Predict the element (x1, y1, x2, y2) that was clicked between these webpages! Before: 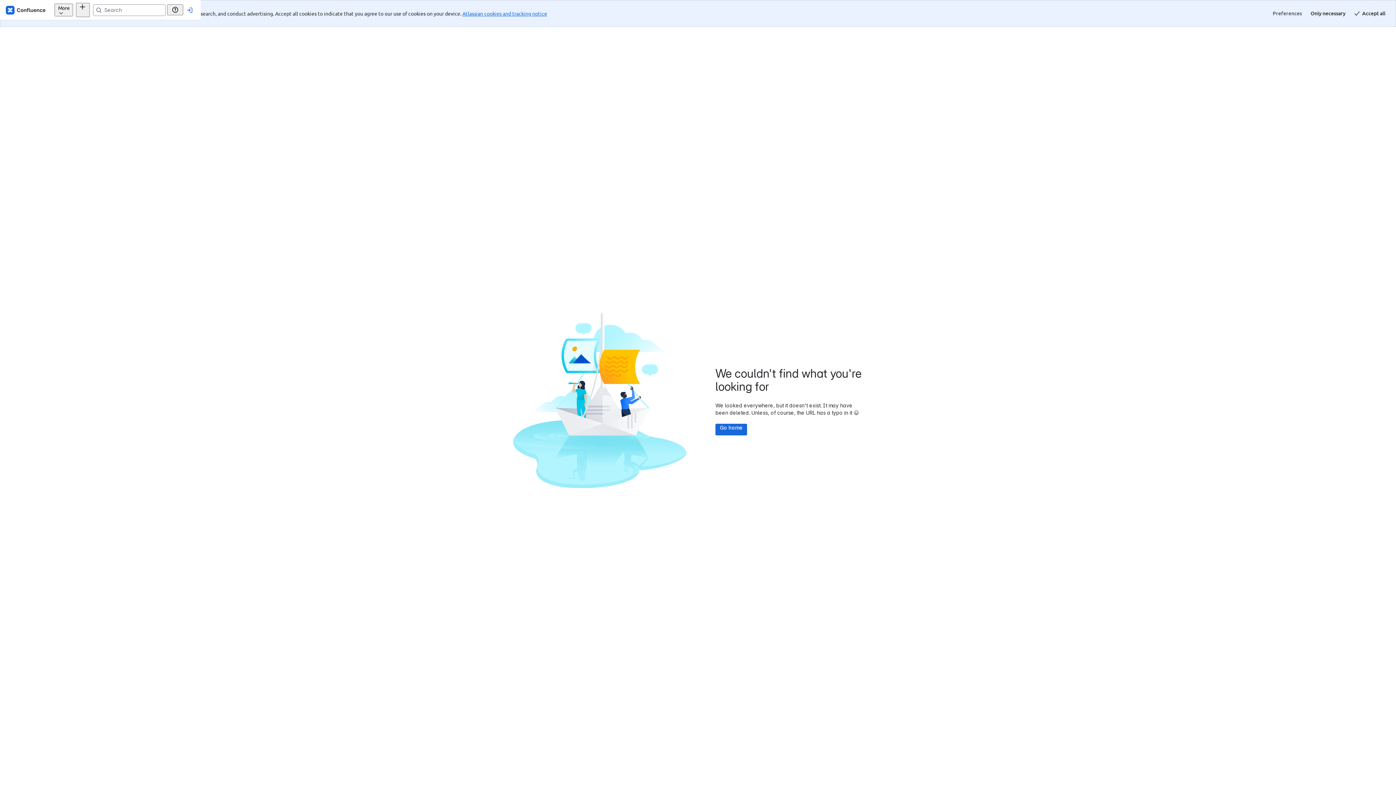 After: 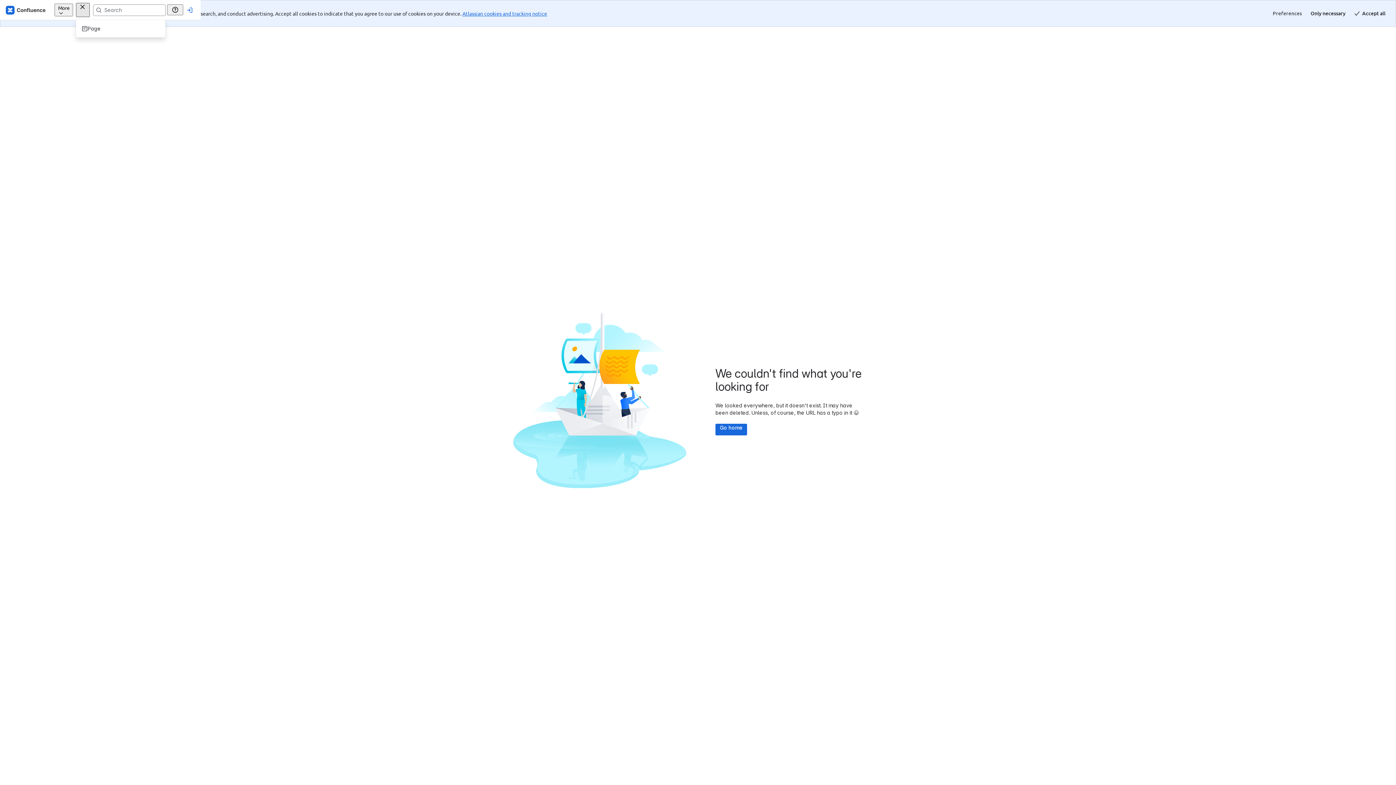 Action: bbox: (76, 2, 89, 17) label: Create